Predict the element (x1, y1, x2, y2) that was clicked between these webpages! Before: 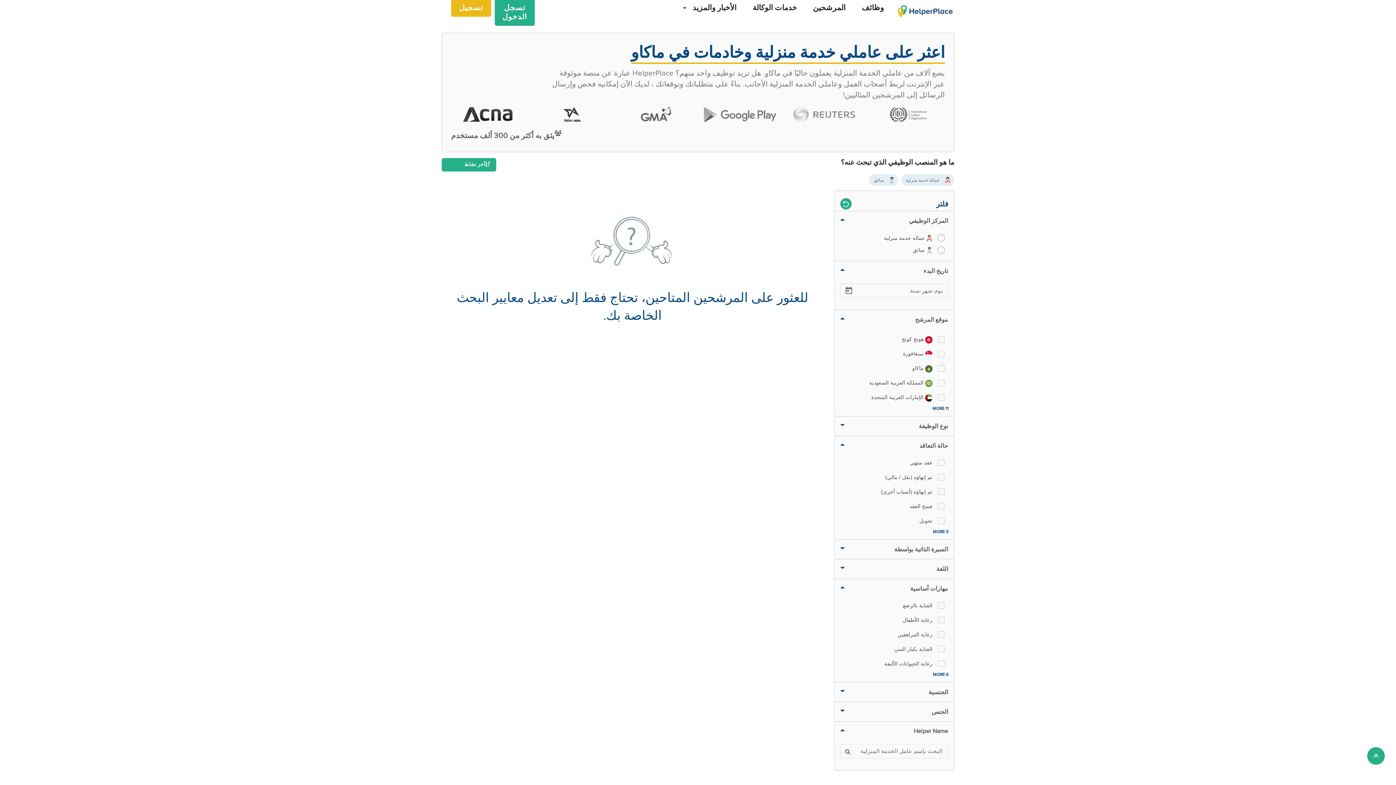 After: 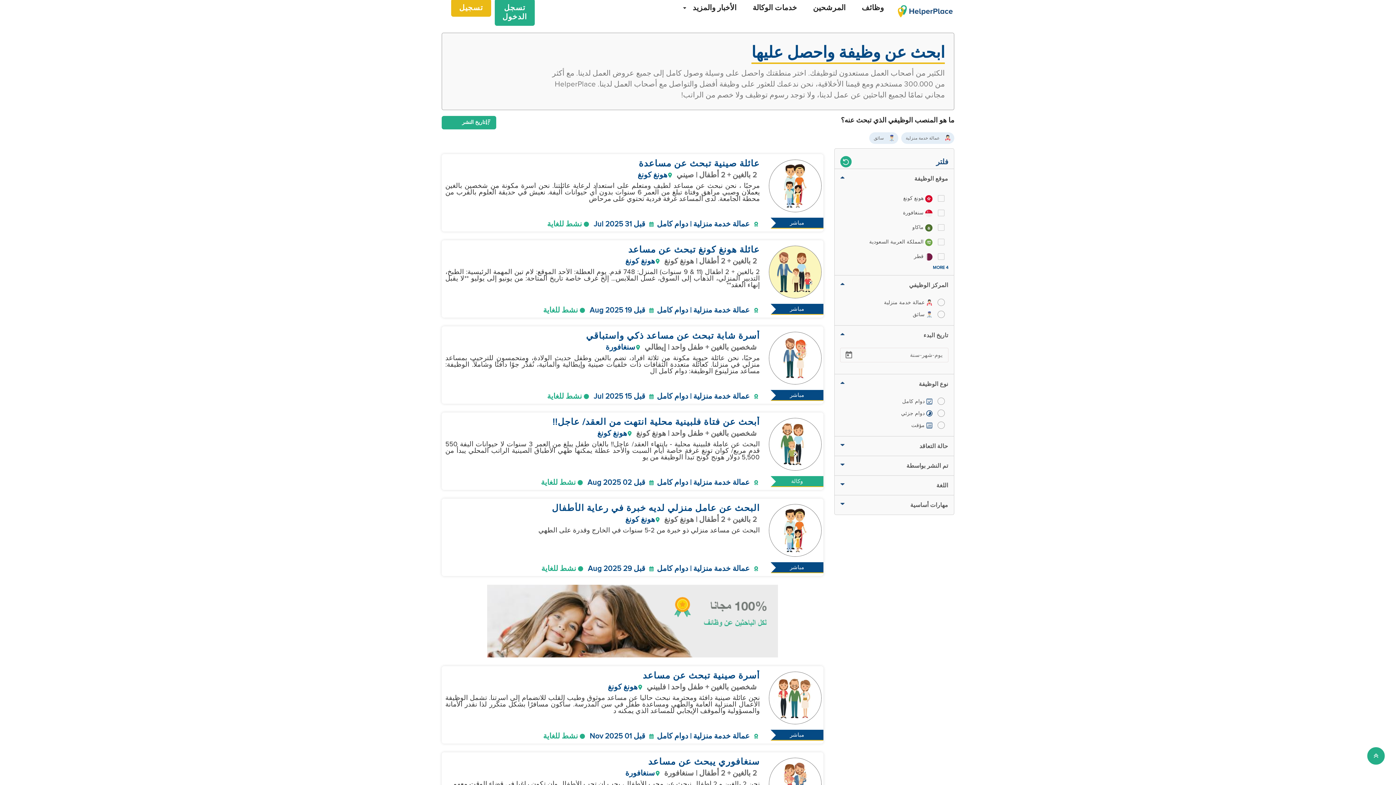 Action: bbox: (852, -2, 890, 17) label: وظائف